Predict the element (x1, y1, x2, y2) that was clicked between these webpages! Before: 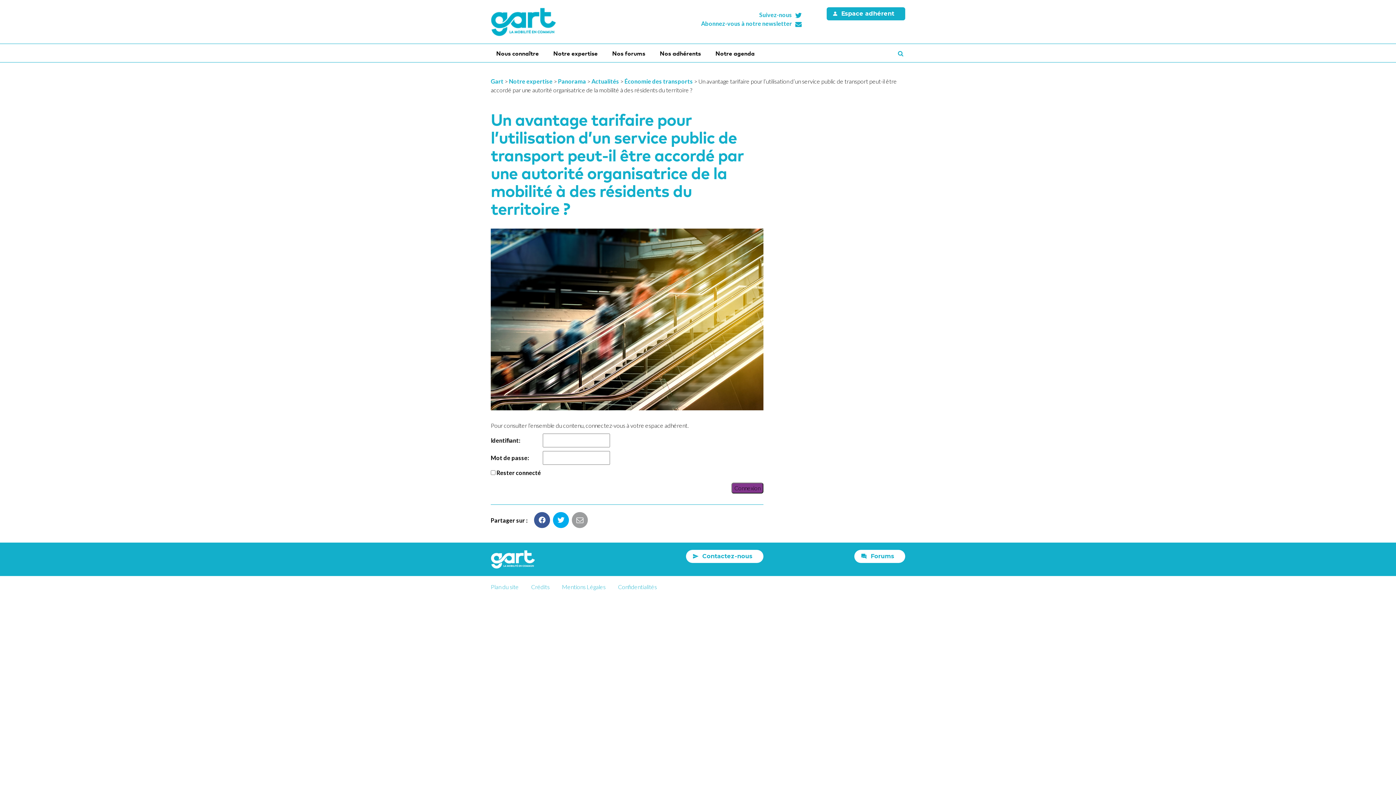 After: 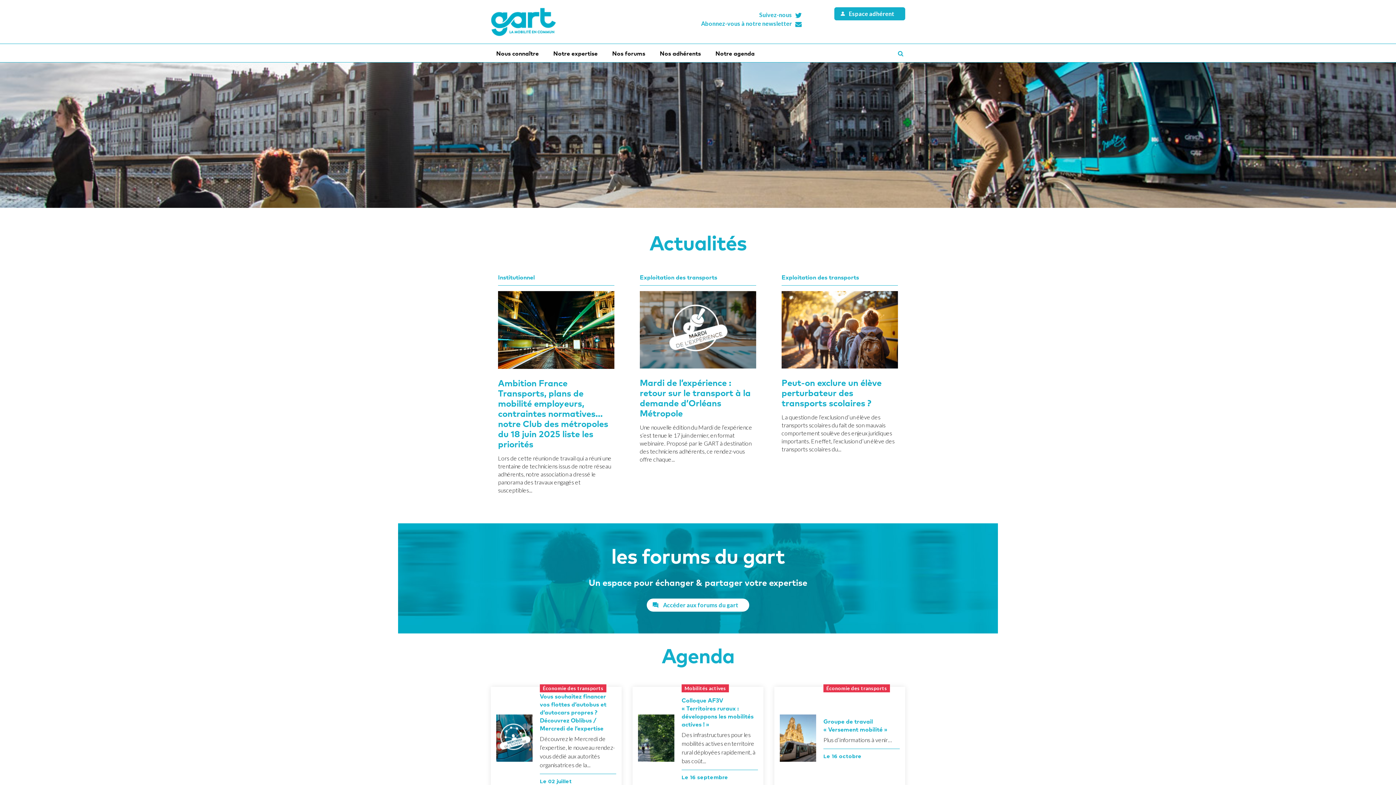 Action: bbox: (490, 7, 657, 36)